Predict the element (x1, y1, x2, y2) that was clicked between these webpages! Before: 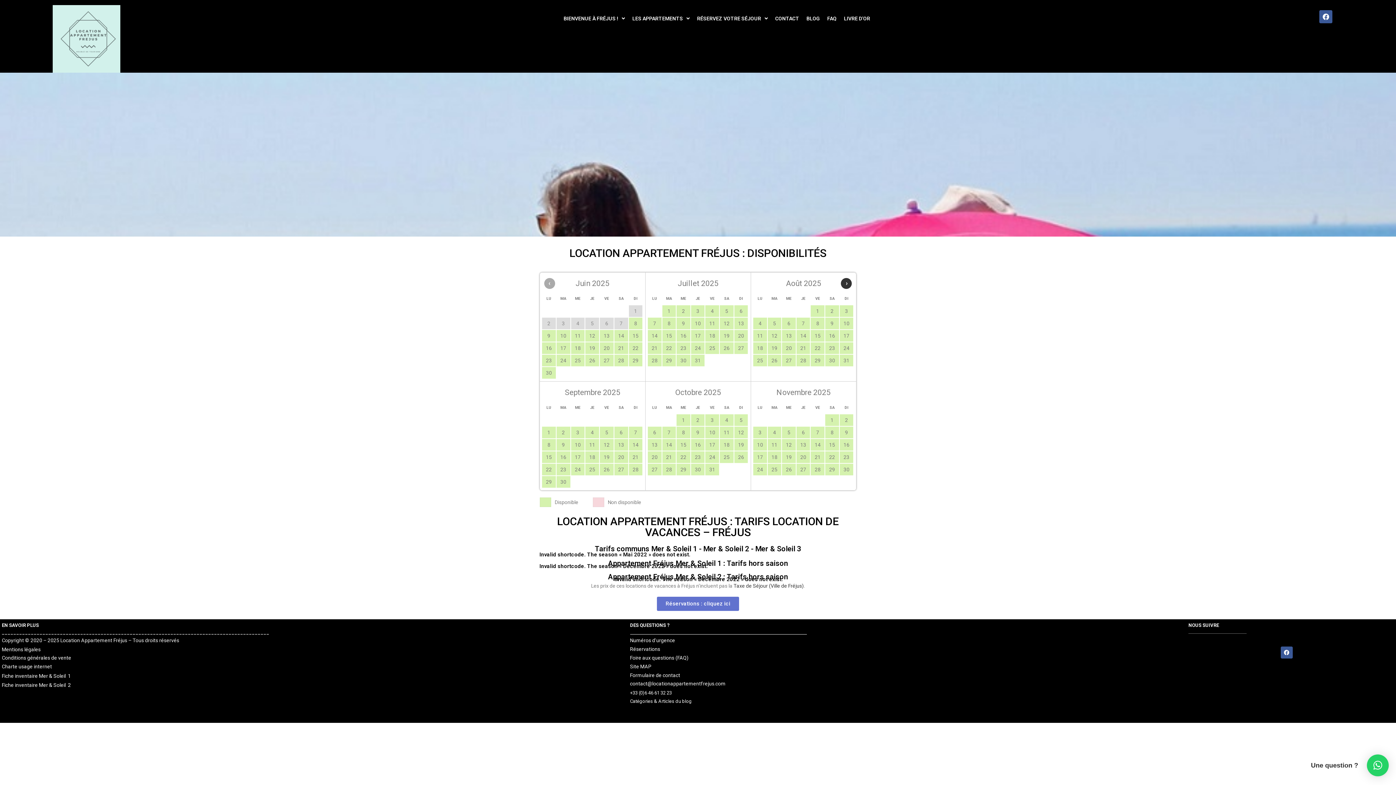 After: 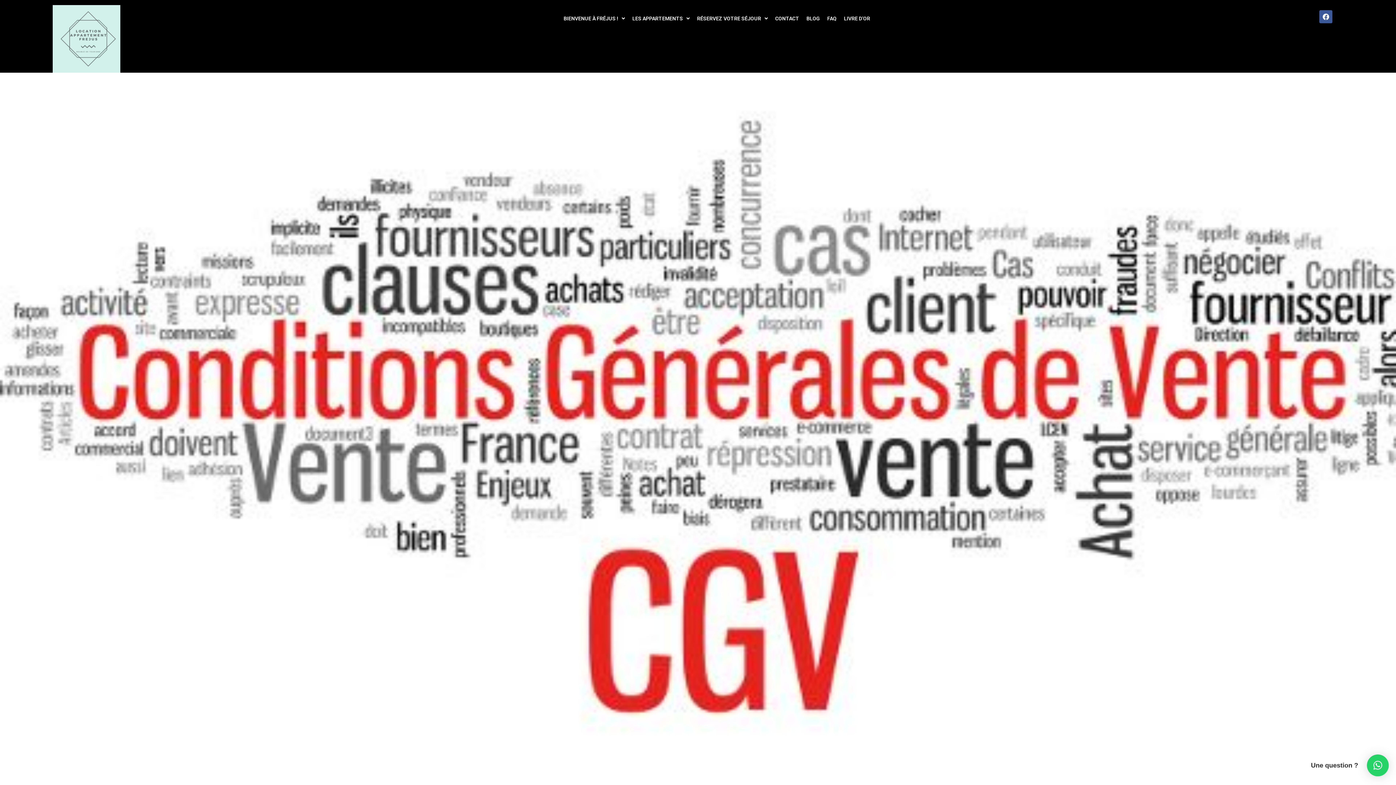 Action: bbox: (1, 655, 71, 661) label: Conditions générales de vente